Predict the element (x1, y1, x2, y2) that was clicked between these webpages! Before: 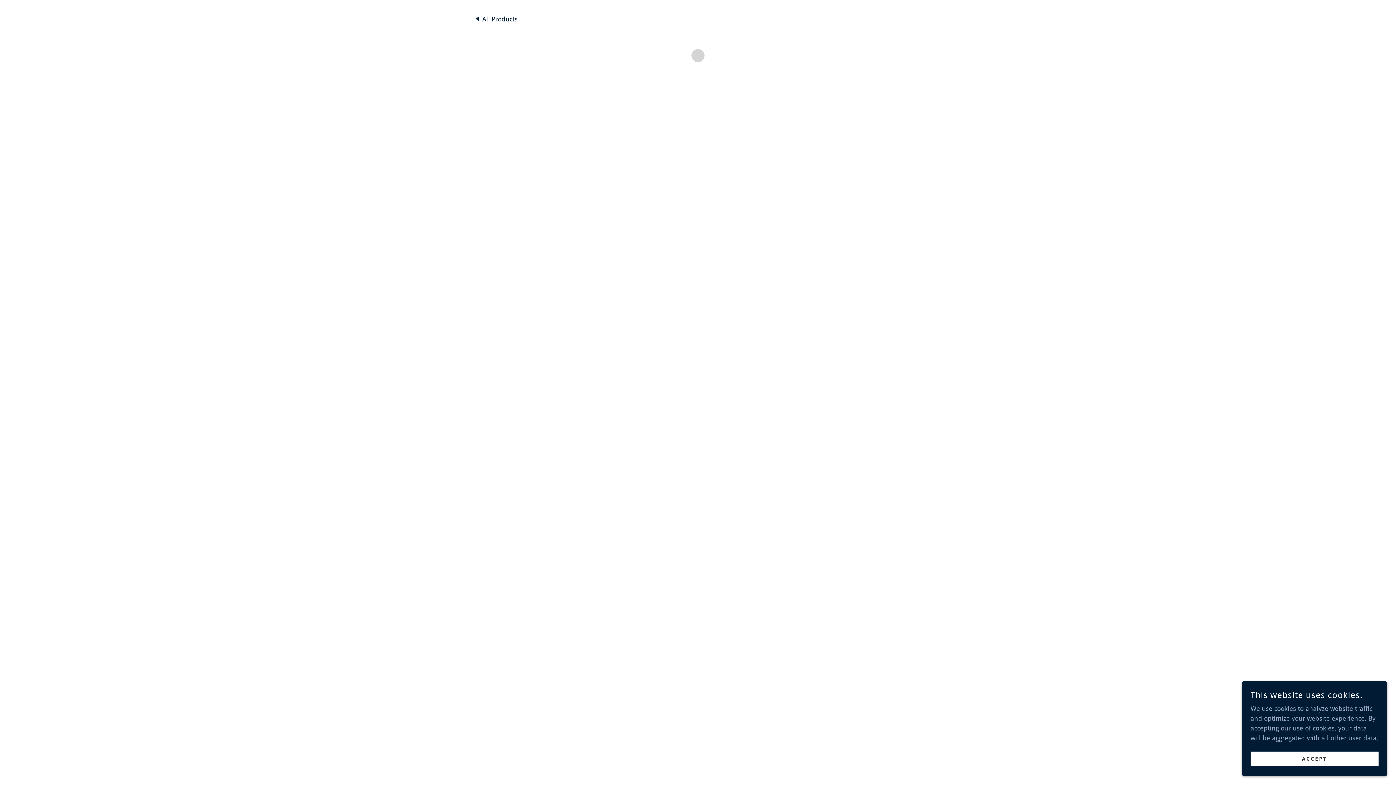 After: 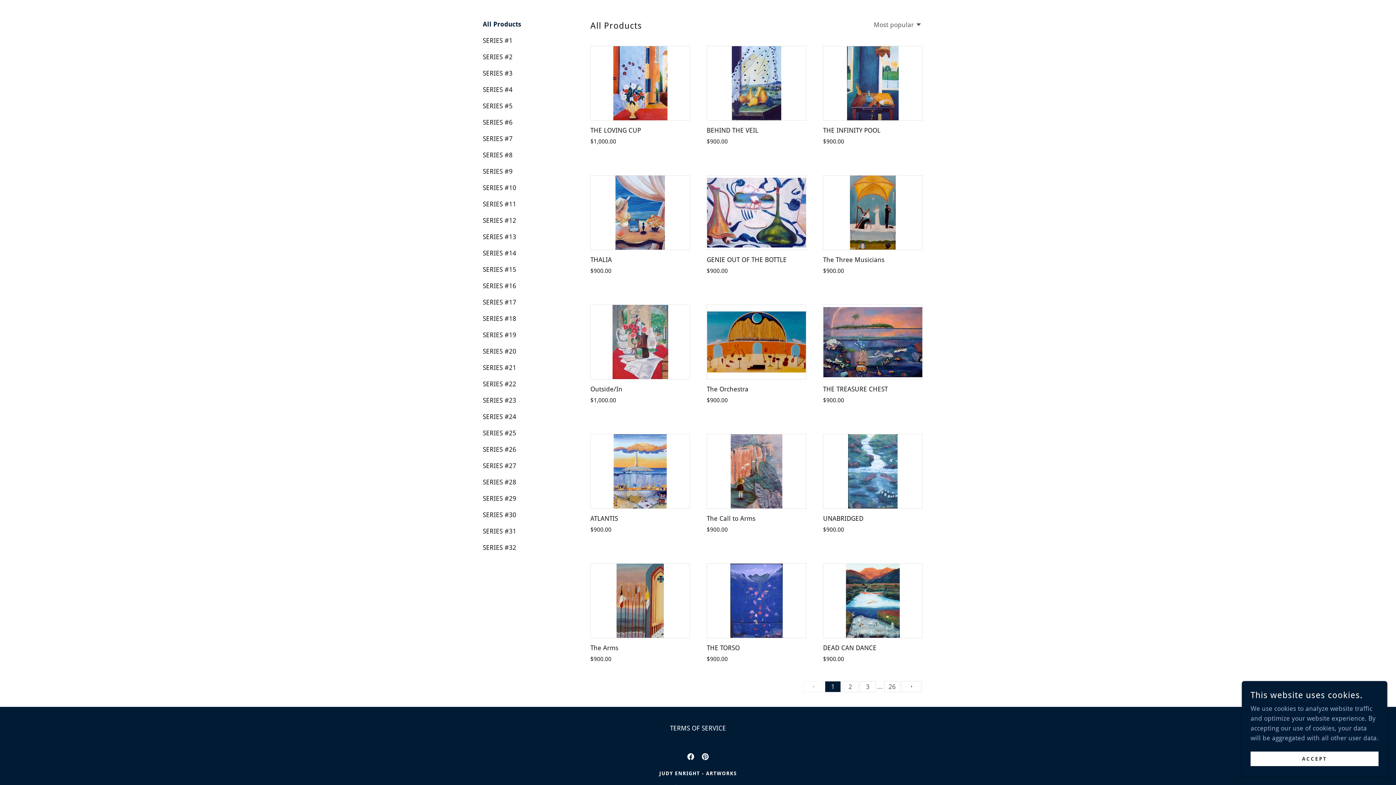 Action: label: All Products bbox: (474, 14, 517, 22)